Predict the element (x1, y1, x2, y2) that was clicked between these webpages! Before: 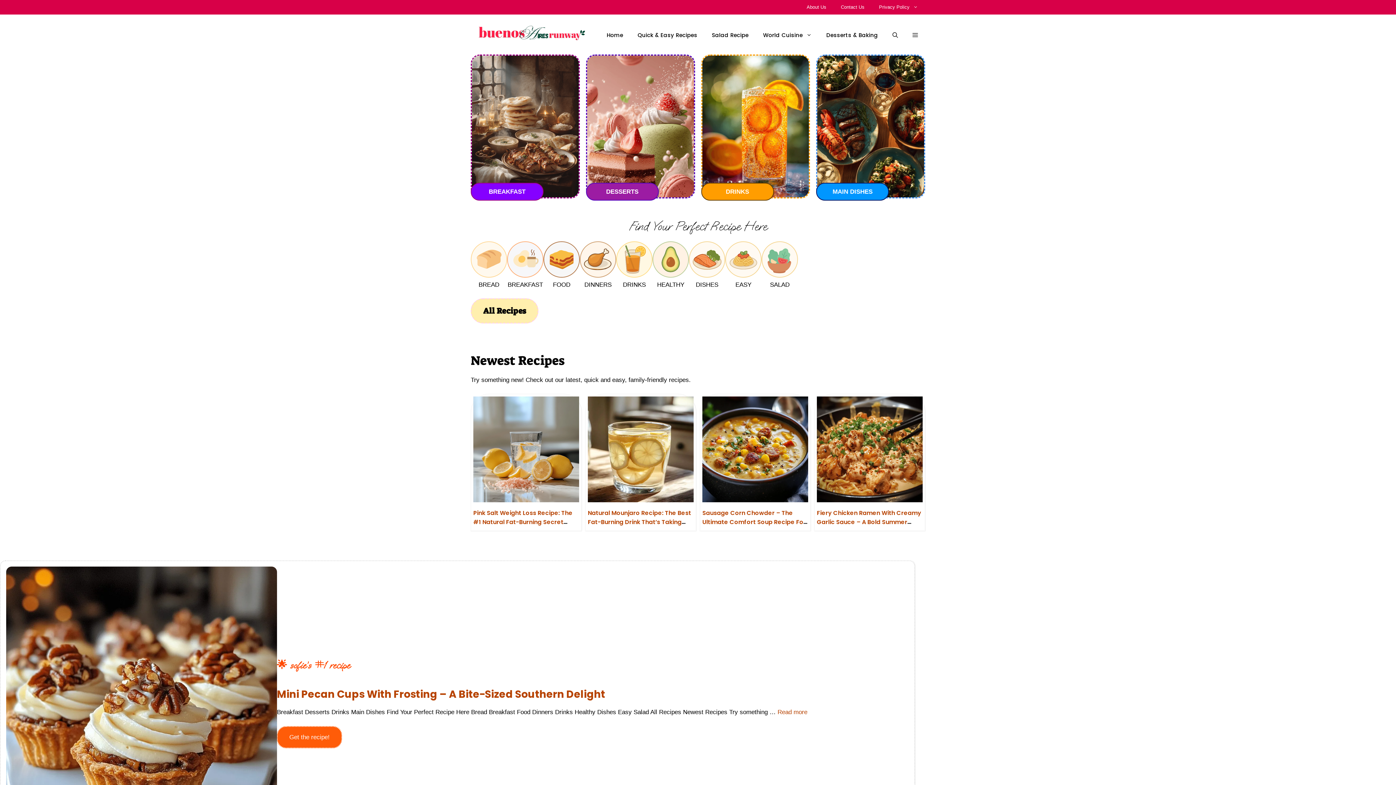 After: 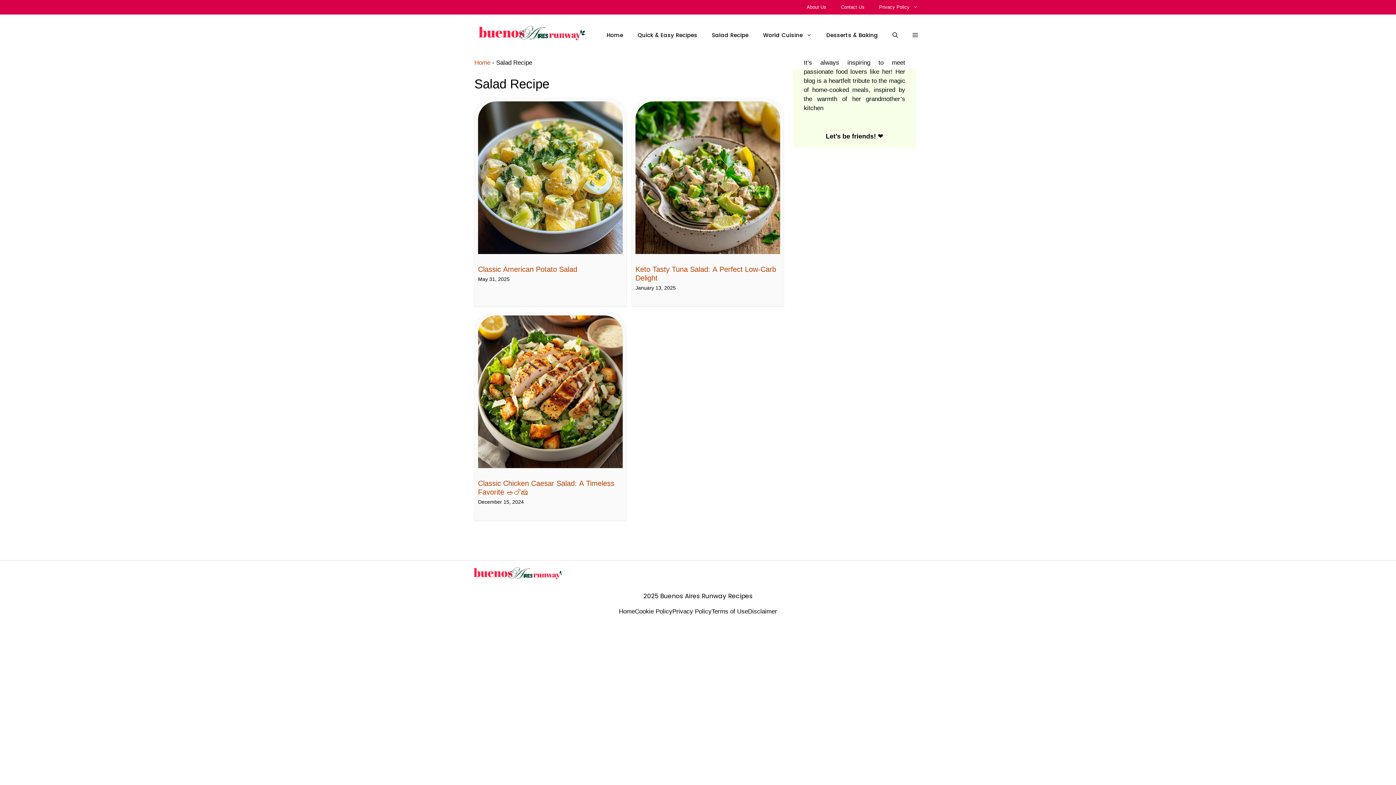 Action: bbox: (704, 24, 756, 46) label: Salad Recipe